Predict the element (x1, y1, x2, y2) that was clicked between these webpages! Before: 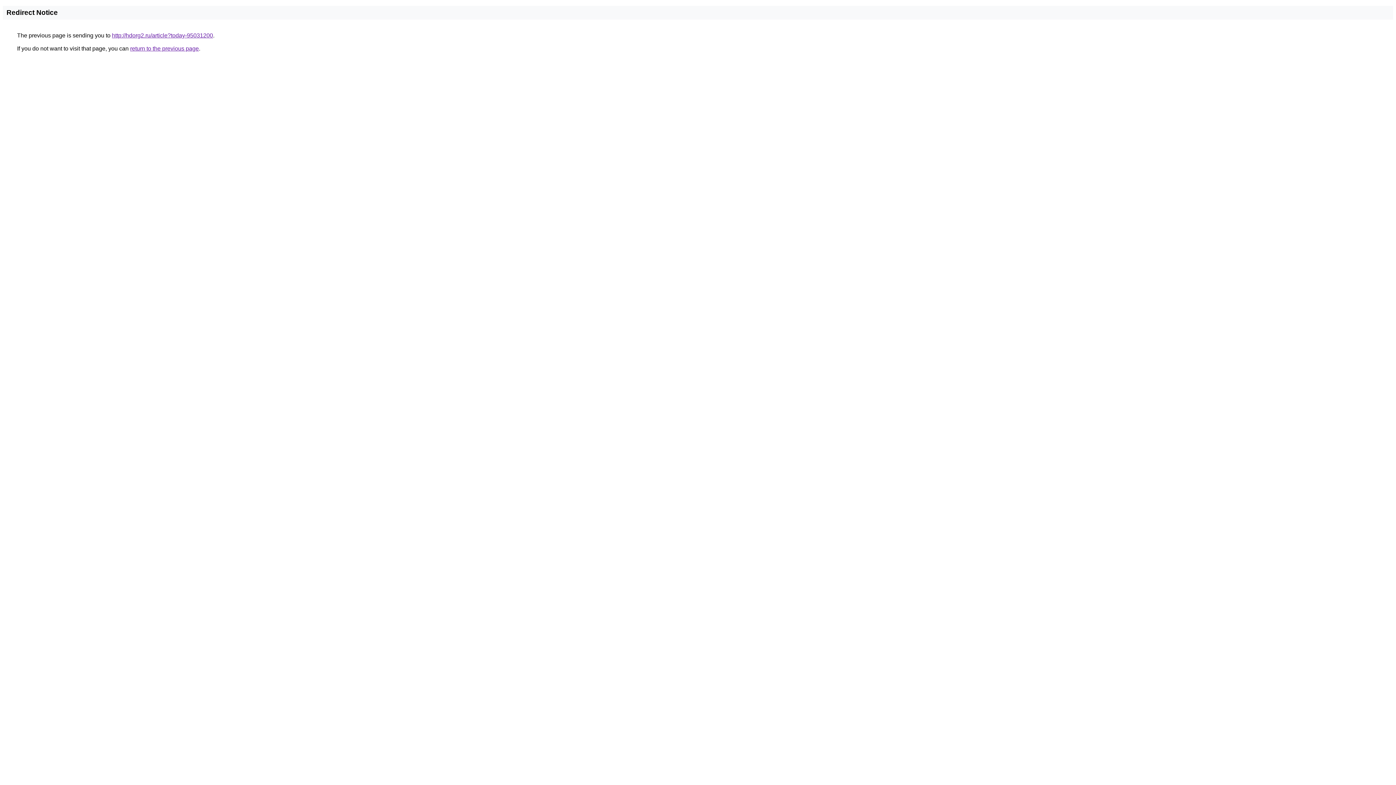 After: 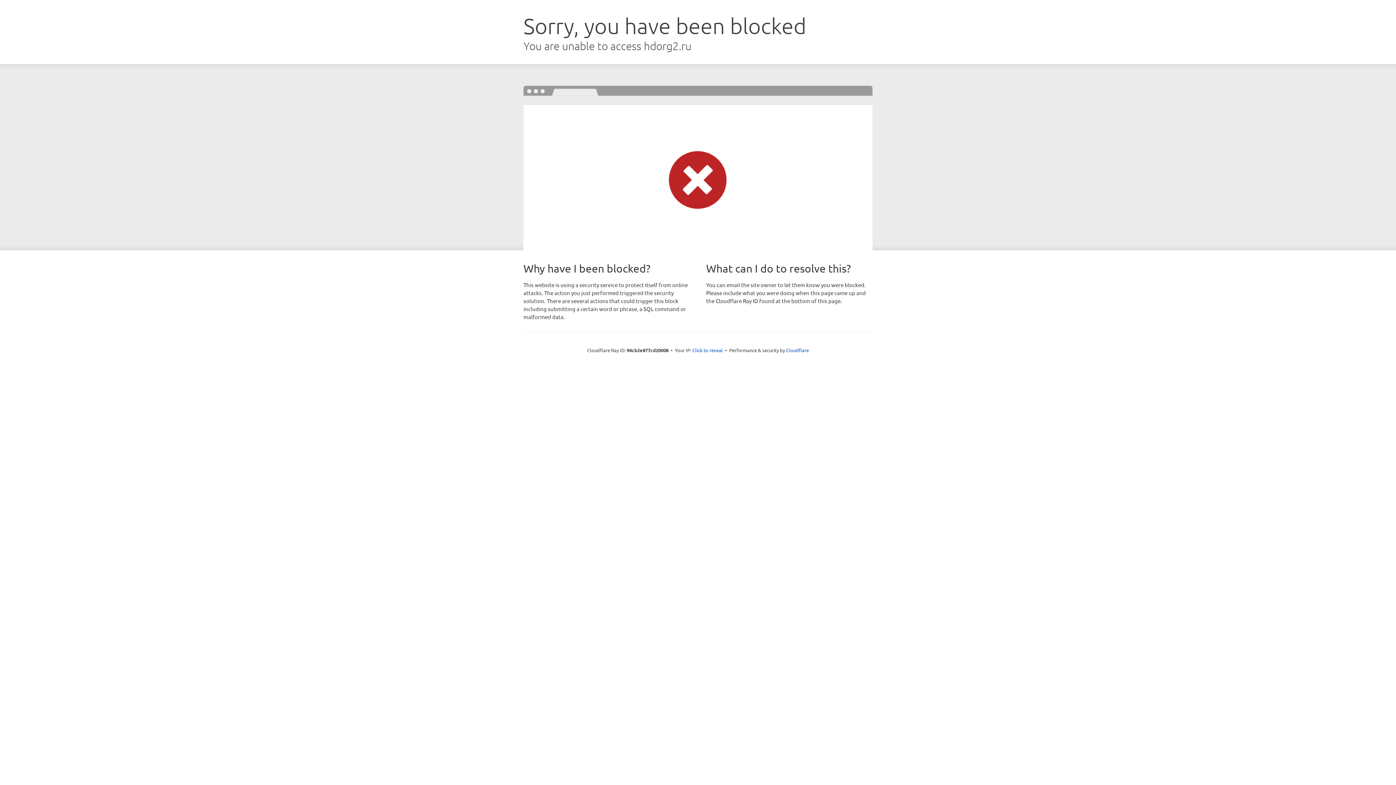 Action: bbox: (112, 32, 213, 38) label: http://hdorg2.ru/article?today-95031200